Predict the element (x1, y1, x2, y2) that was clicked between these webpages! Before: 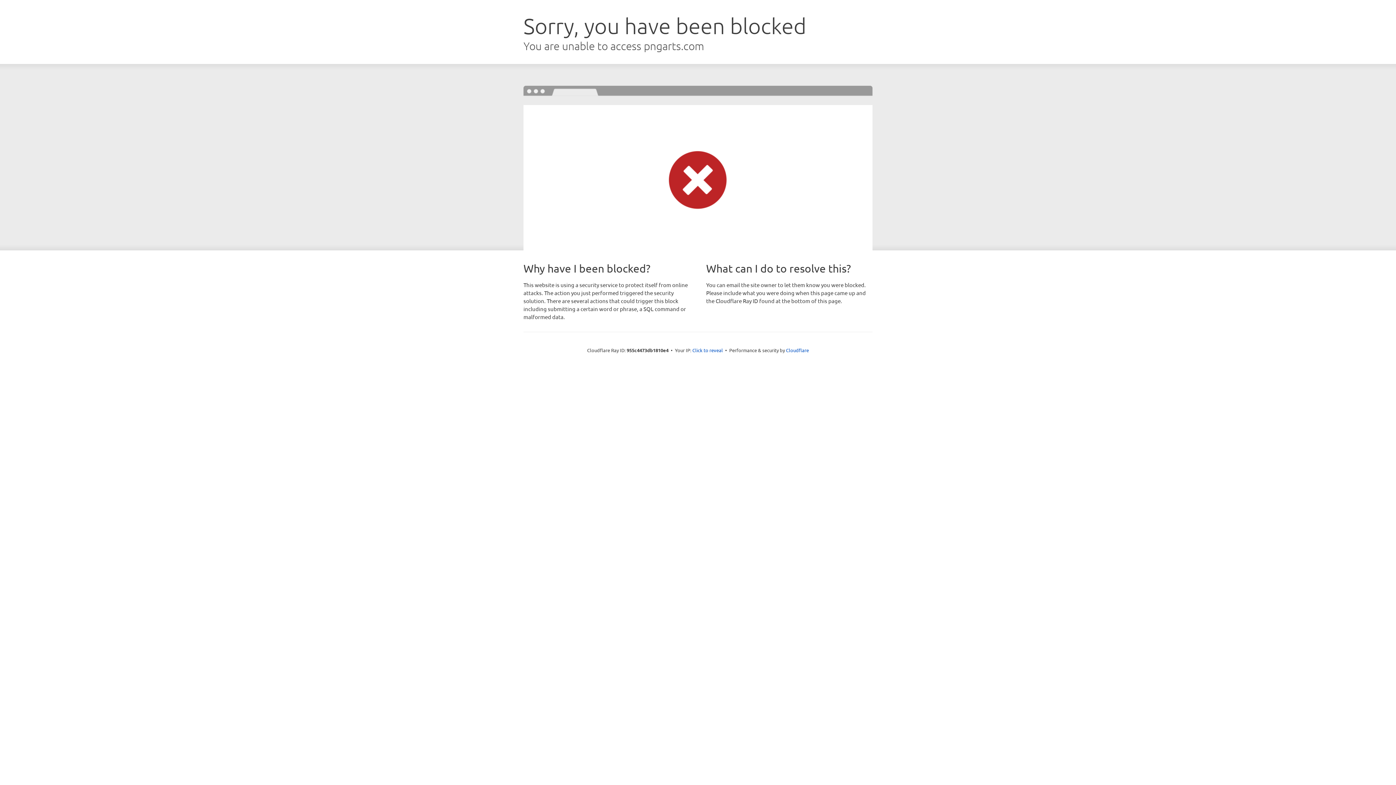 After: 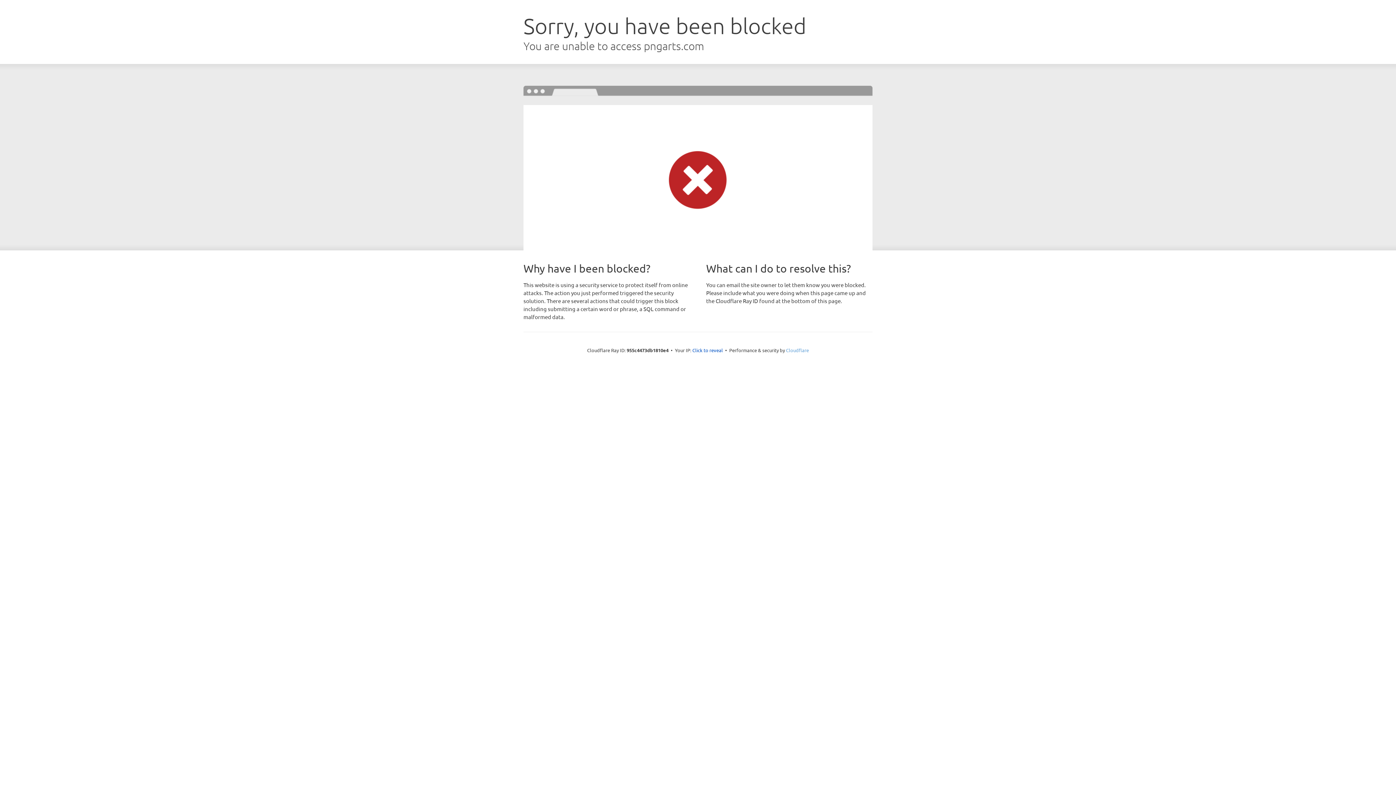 Action: label: Cloudflare bbox: (786, 347, 809, 353)